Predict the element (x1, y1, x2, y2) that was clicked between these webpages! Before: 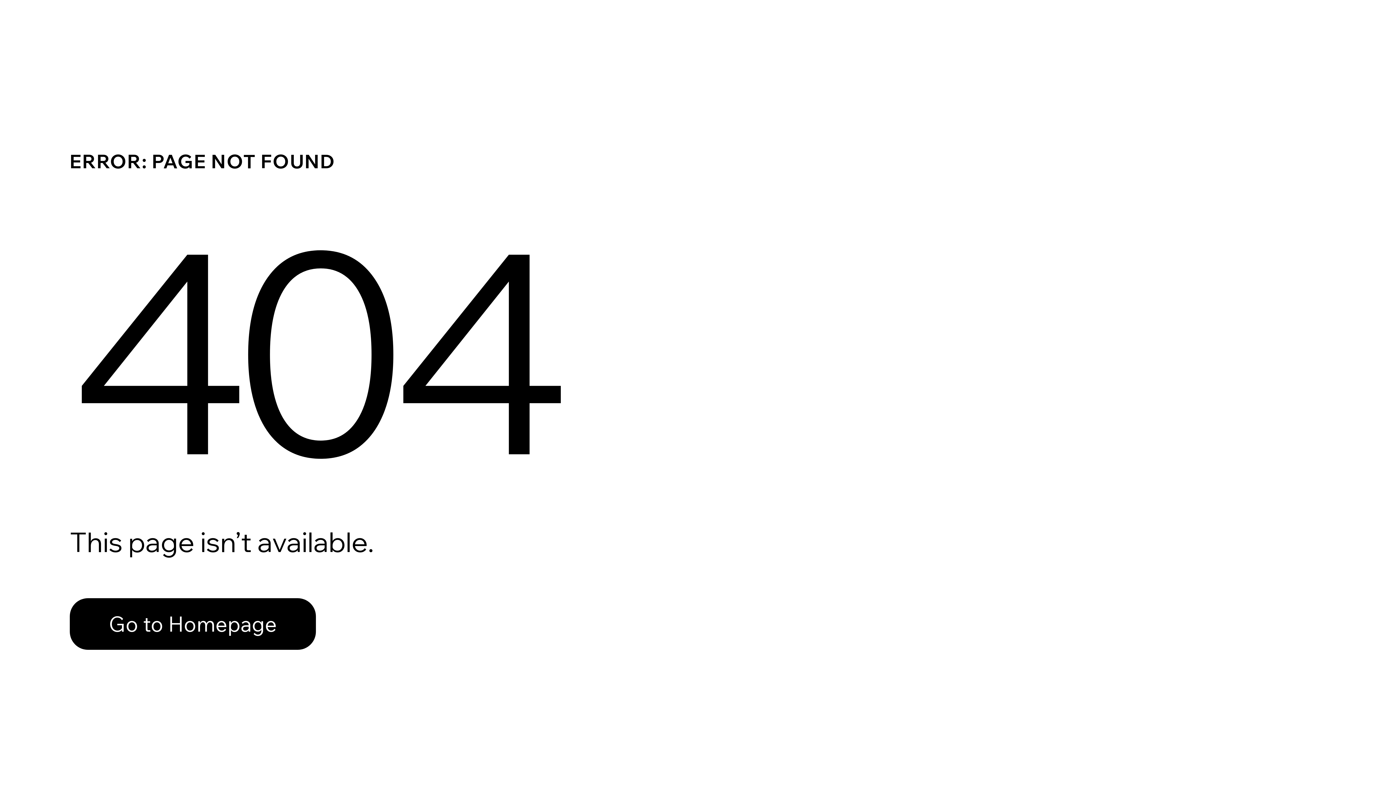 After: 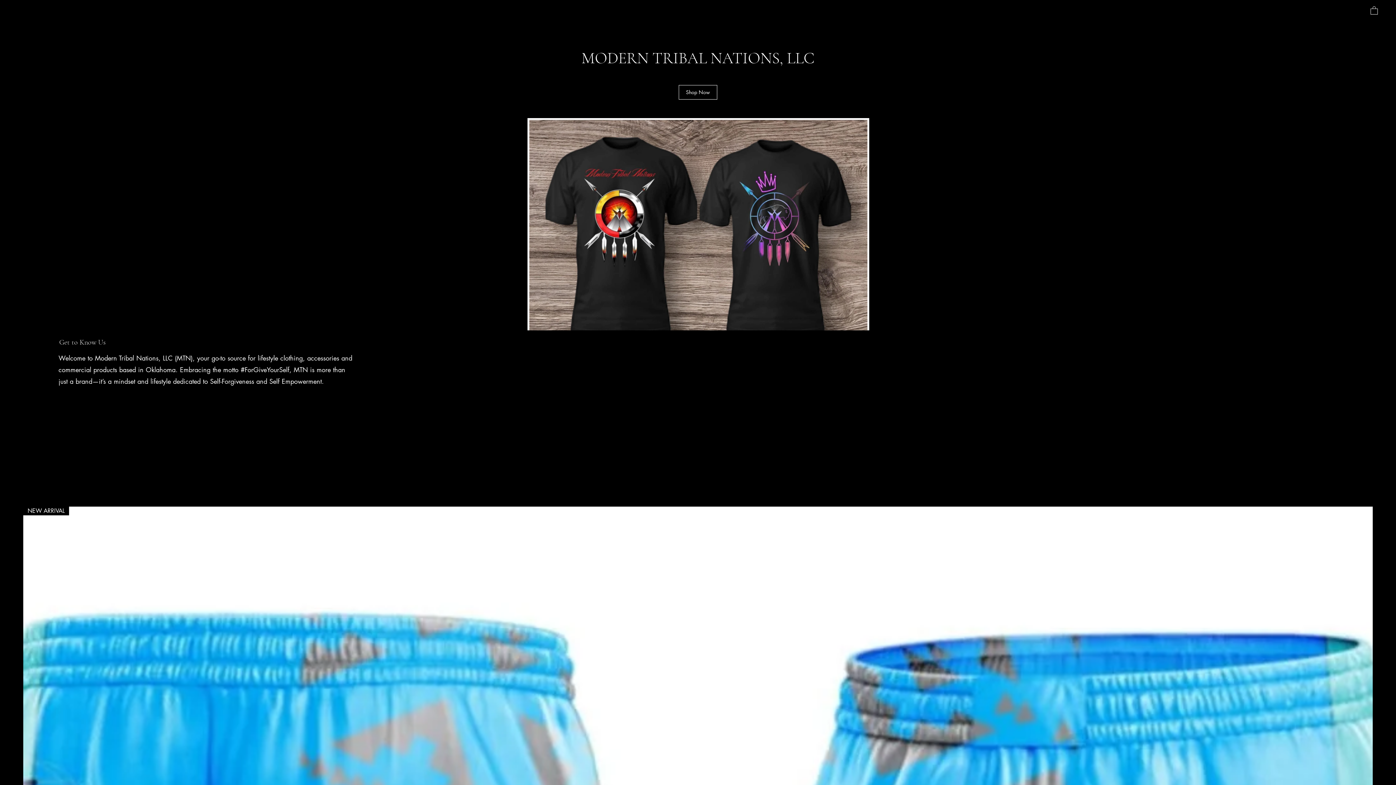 Action: bbox: (69, 598, 316, 650) label: Go to Homepage